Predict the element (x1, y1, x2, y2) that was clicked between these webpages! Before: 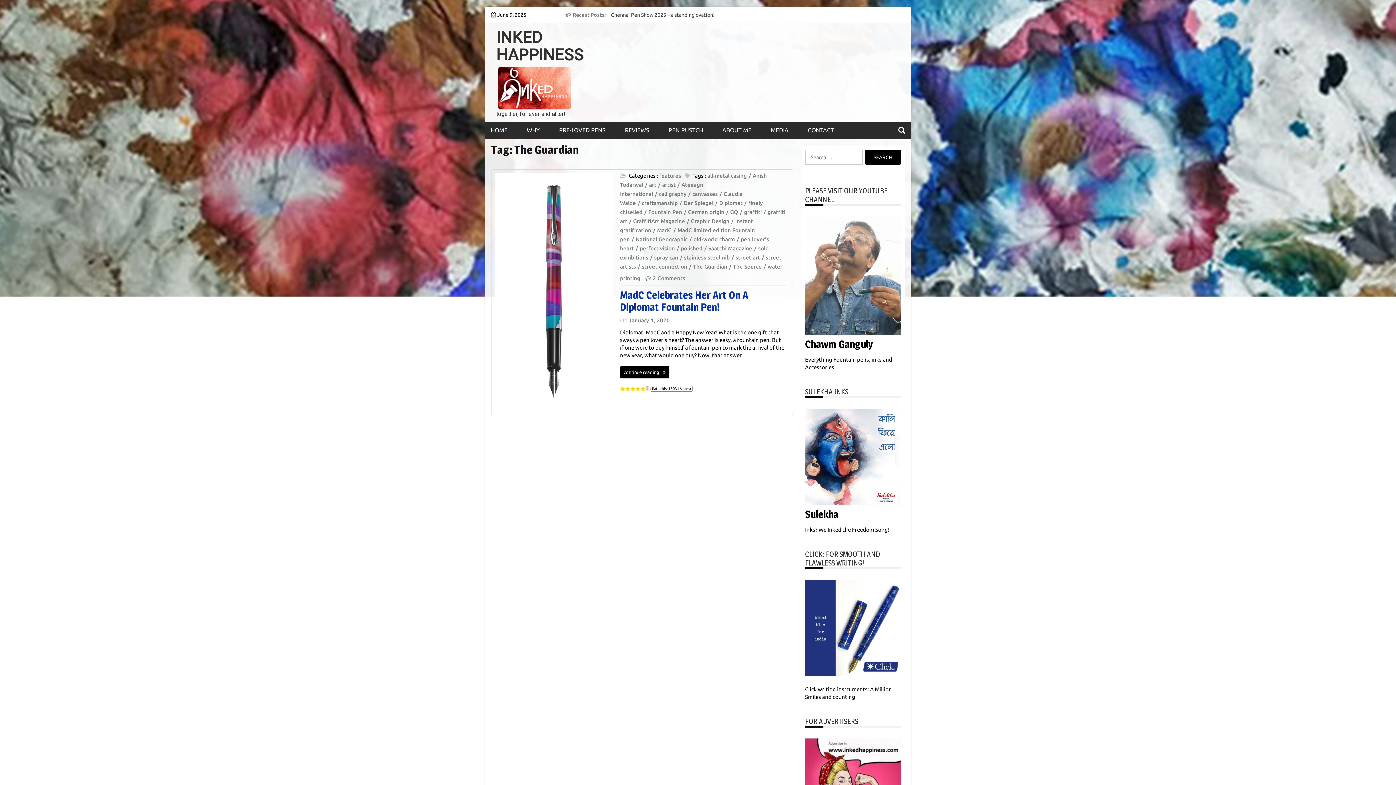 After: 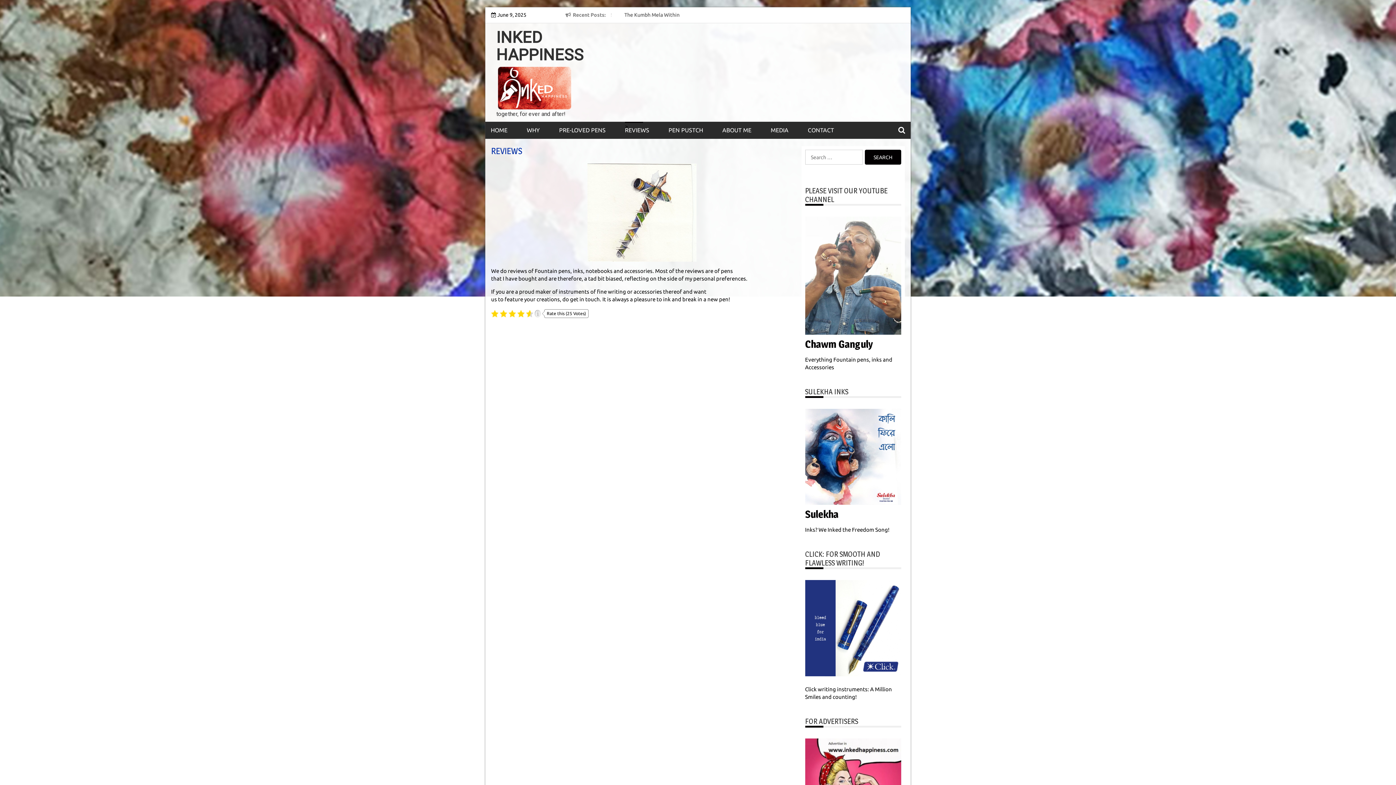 Action: bbox: (625, 121, 667, 138) label: REVIEWS